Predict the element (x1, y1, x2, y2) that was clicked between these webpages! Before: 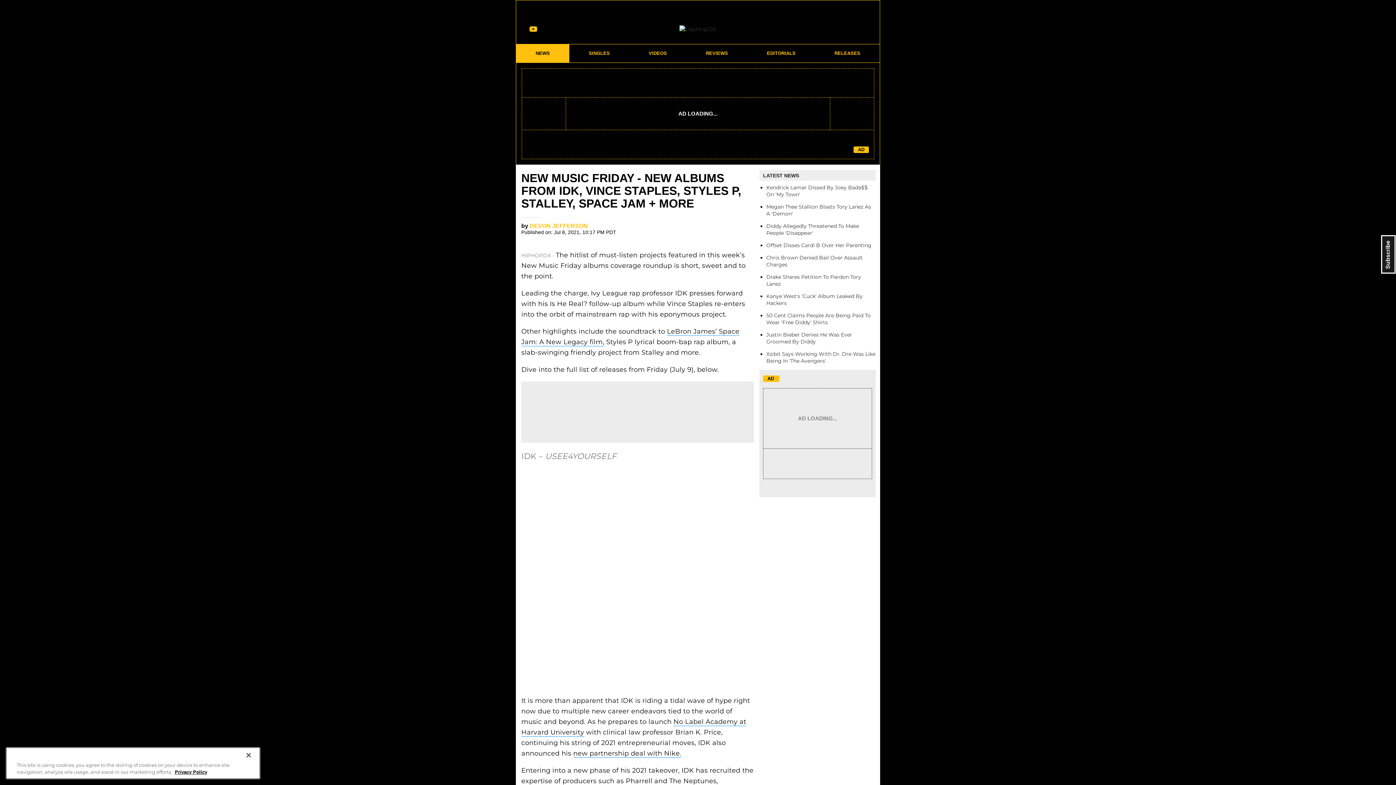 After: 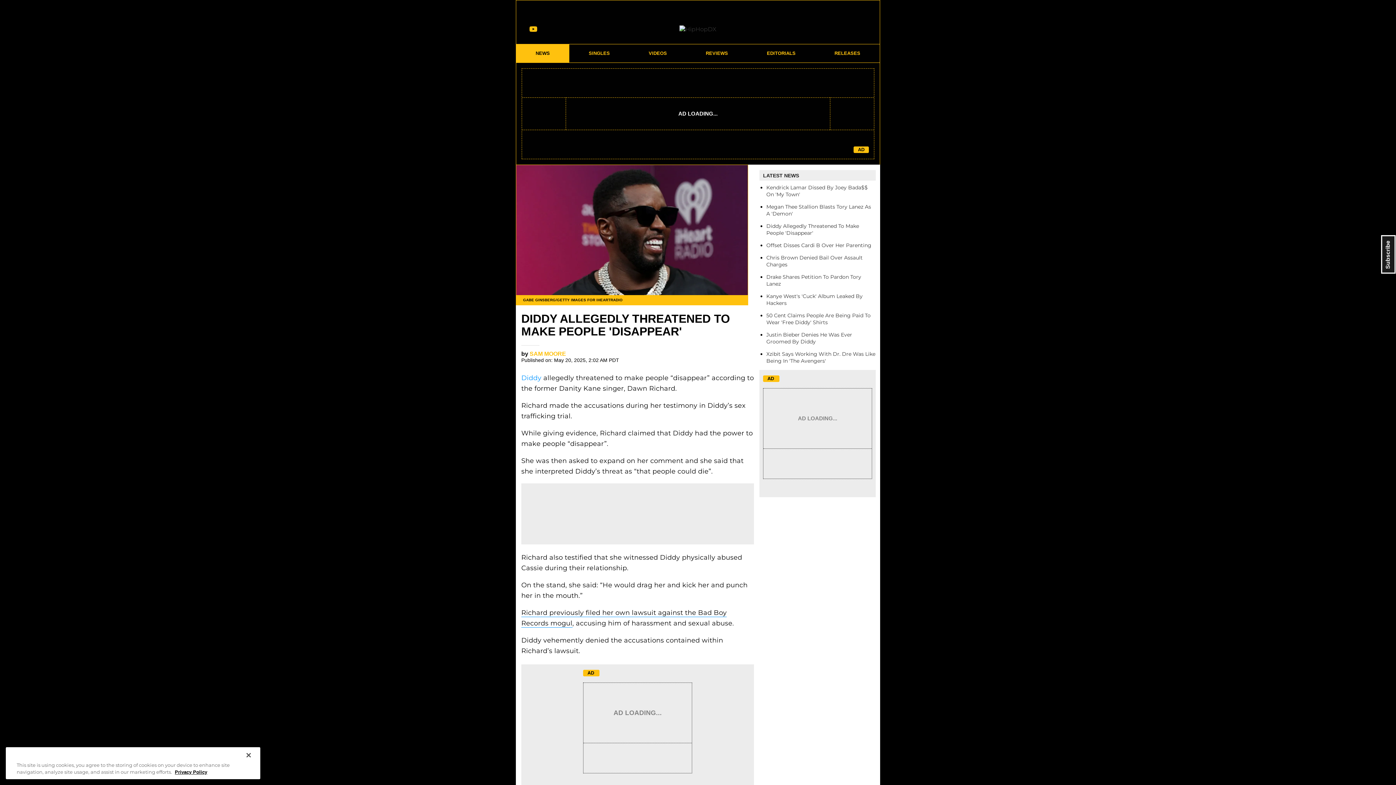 Action: bbox: (766, 222, 876, 236) label: Diddy Allegedly Threatened To Make People 'Disappear'